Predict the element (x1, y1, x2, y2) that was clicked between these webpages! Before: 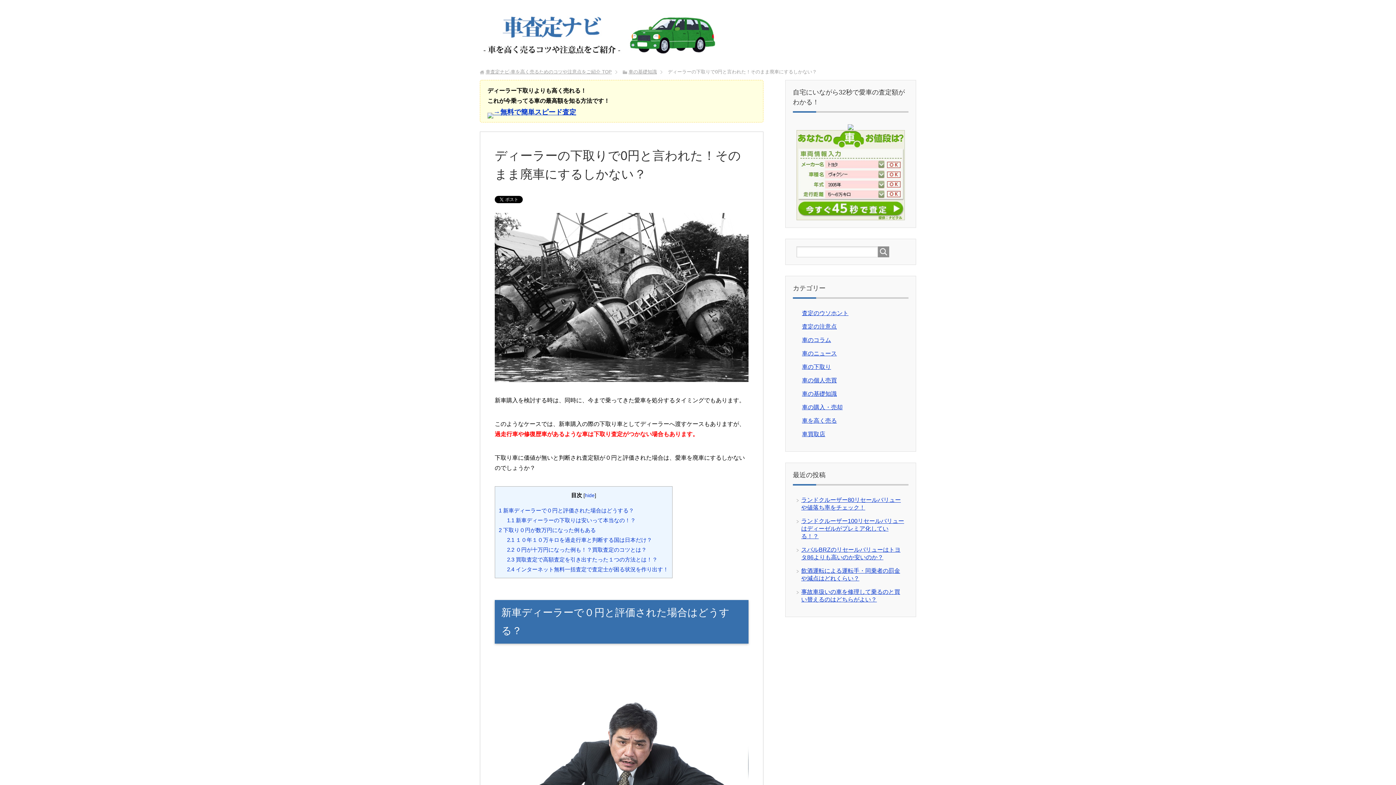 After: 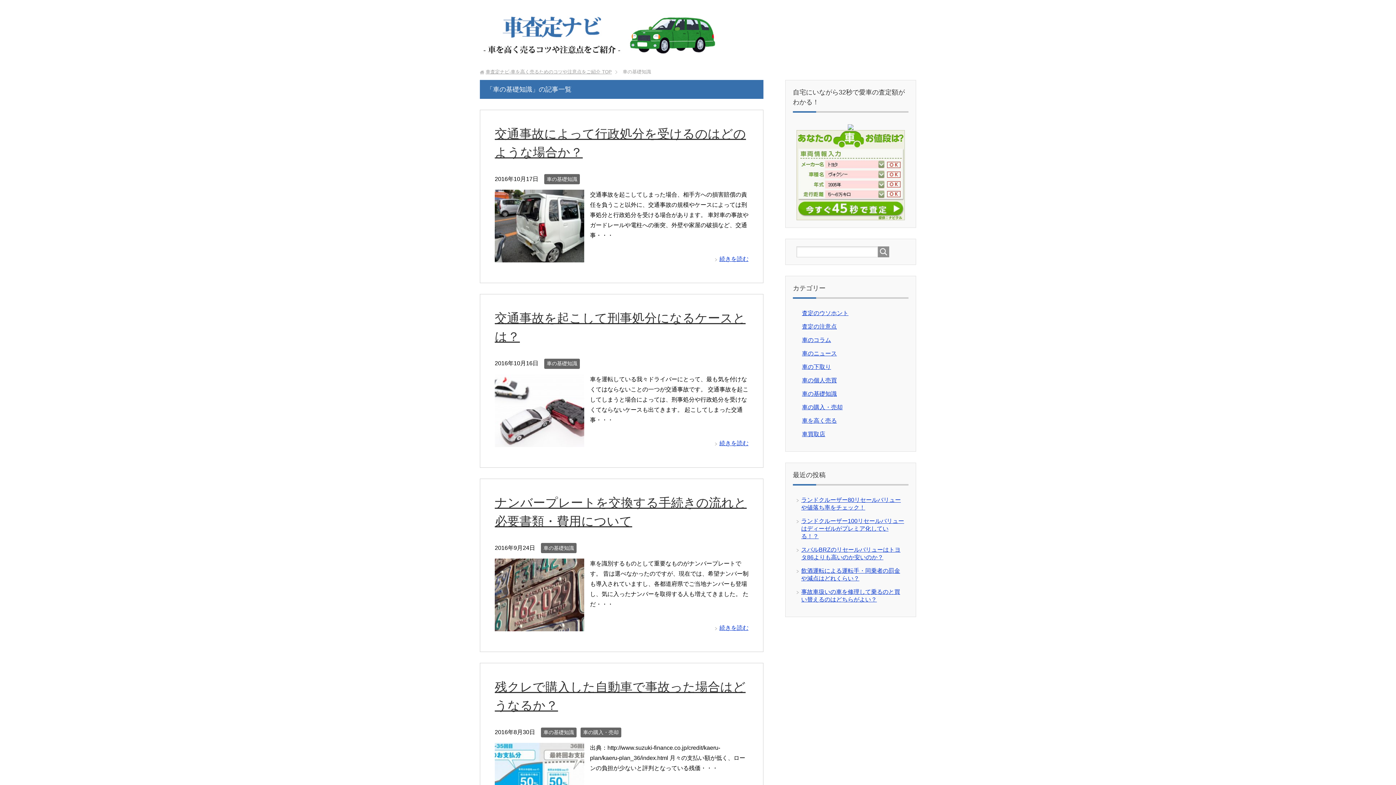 Action: label: 車の基礎知識 bbox: (802, 390, 837, 397)